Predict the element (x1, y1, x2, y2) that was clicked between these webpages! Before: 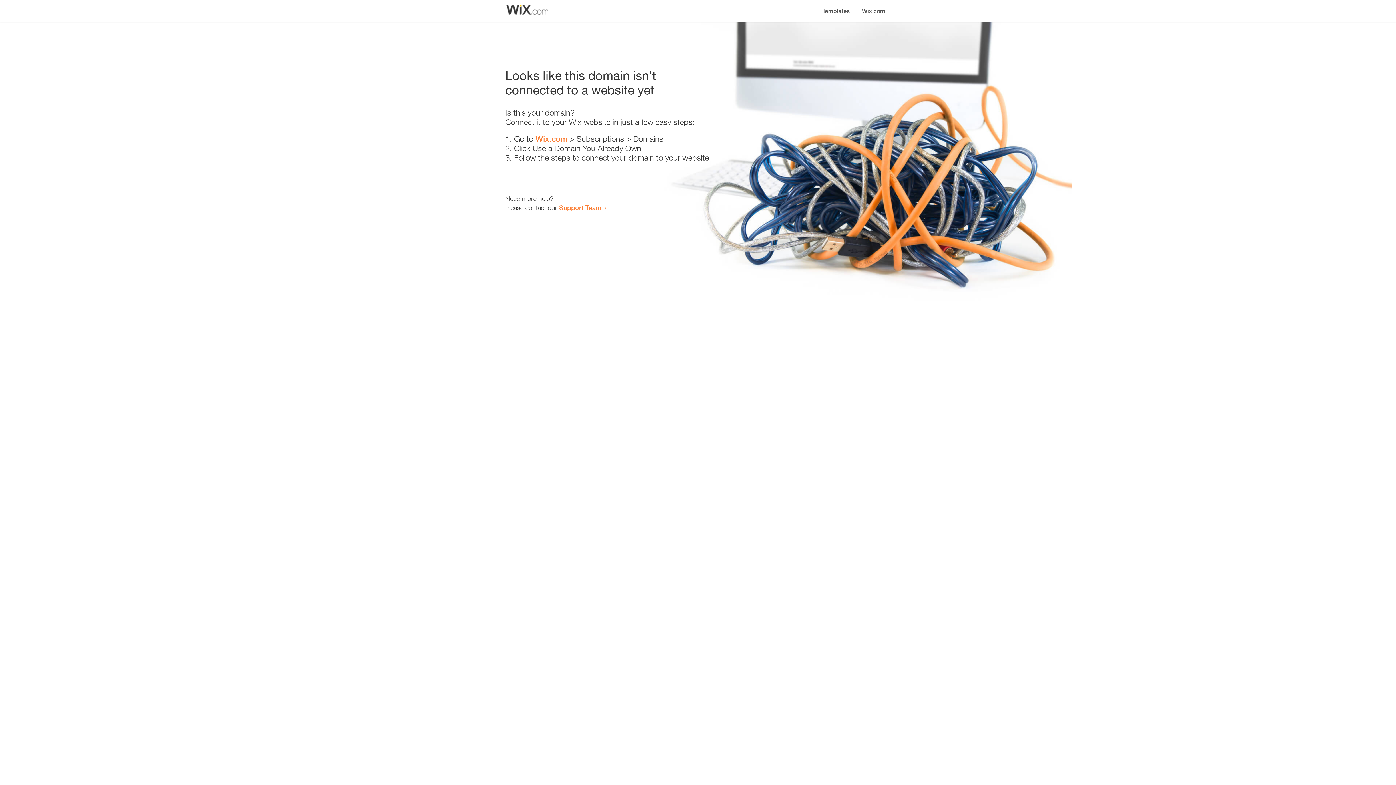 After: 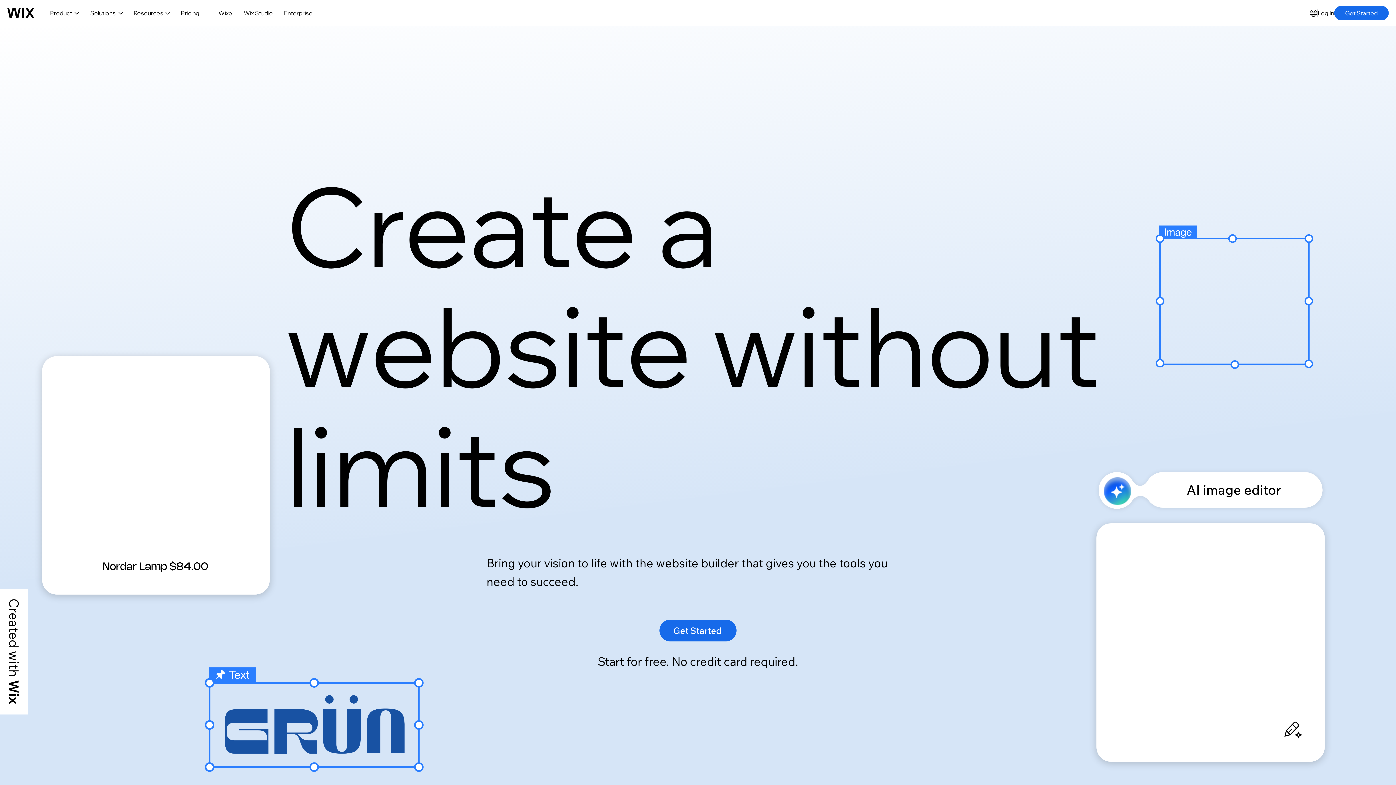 Action: label: Wix.com bbox: (856, 0, 890, 14)